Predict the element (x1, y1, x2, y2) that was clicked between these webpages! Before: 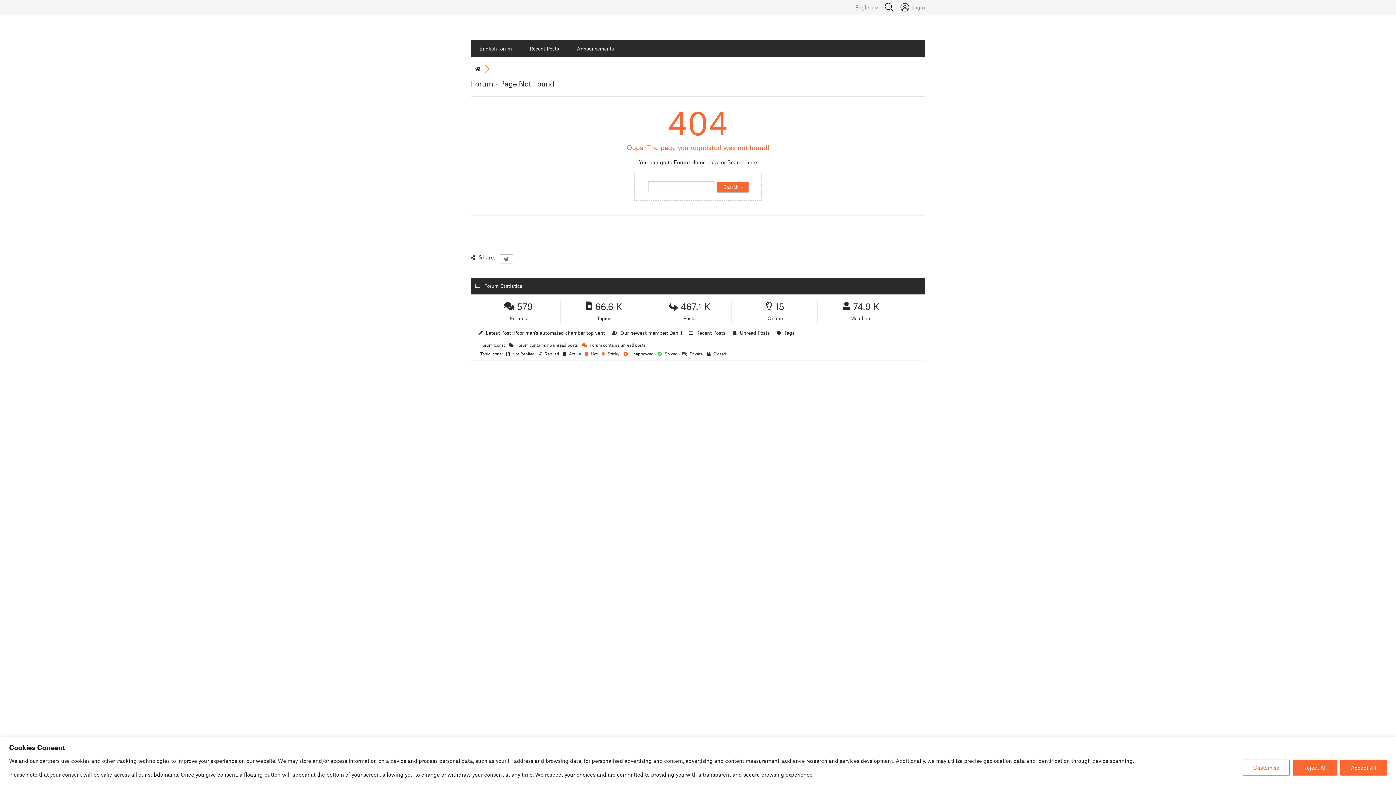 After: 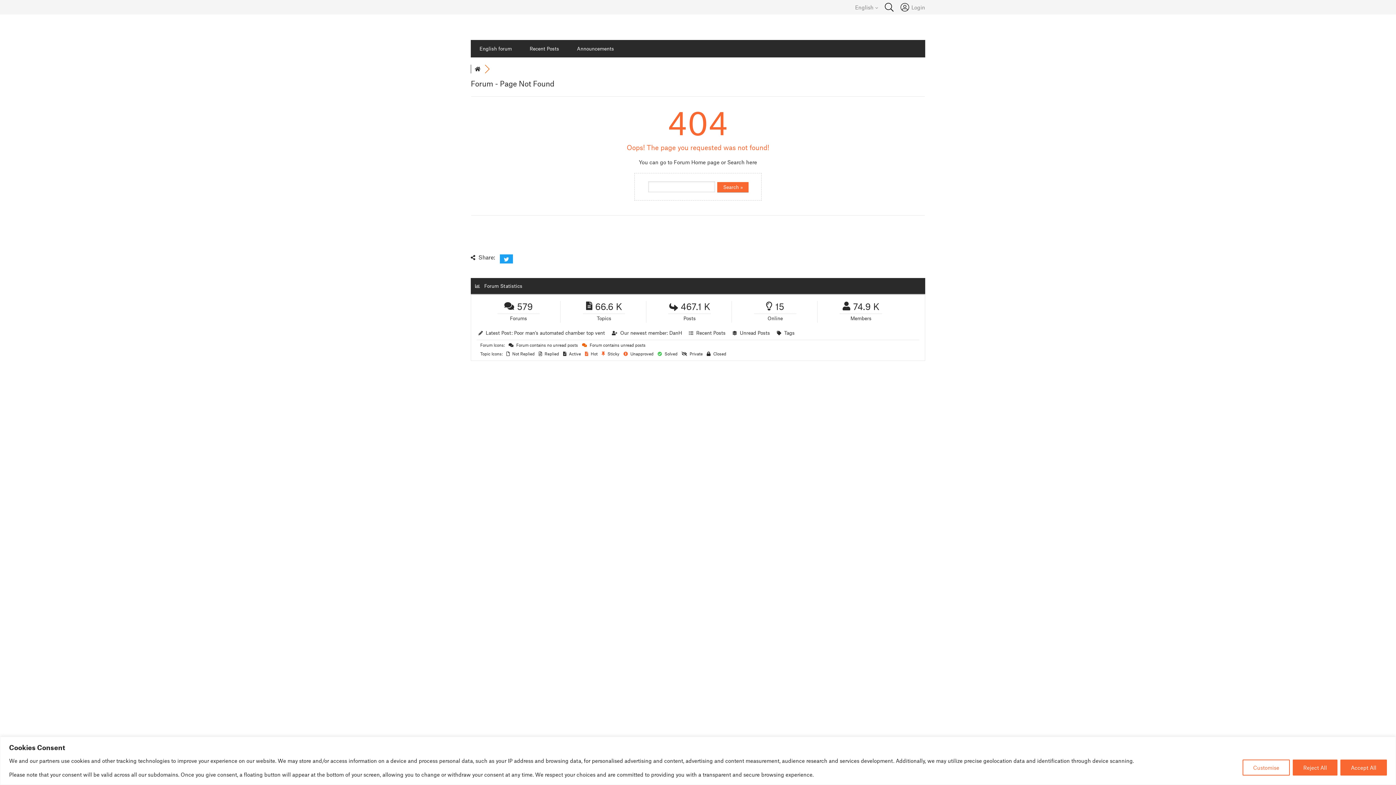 Action: bbox: (500, 254, 513, 263)